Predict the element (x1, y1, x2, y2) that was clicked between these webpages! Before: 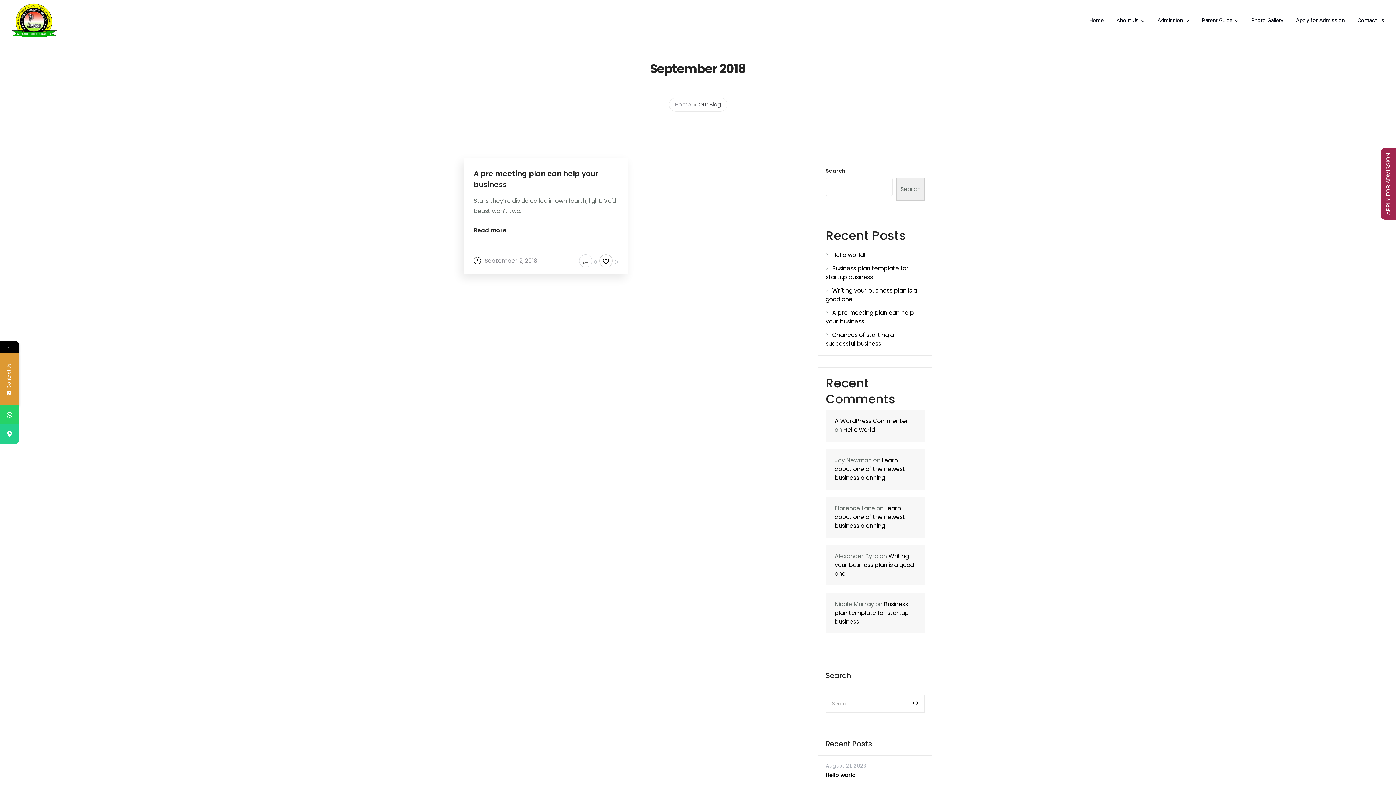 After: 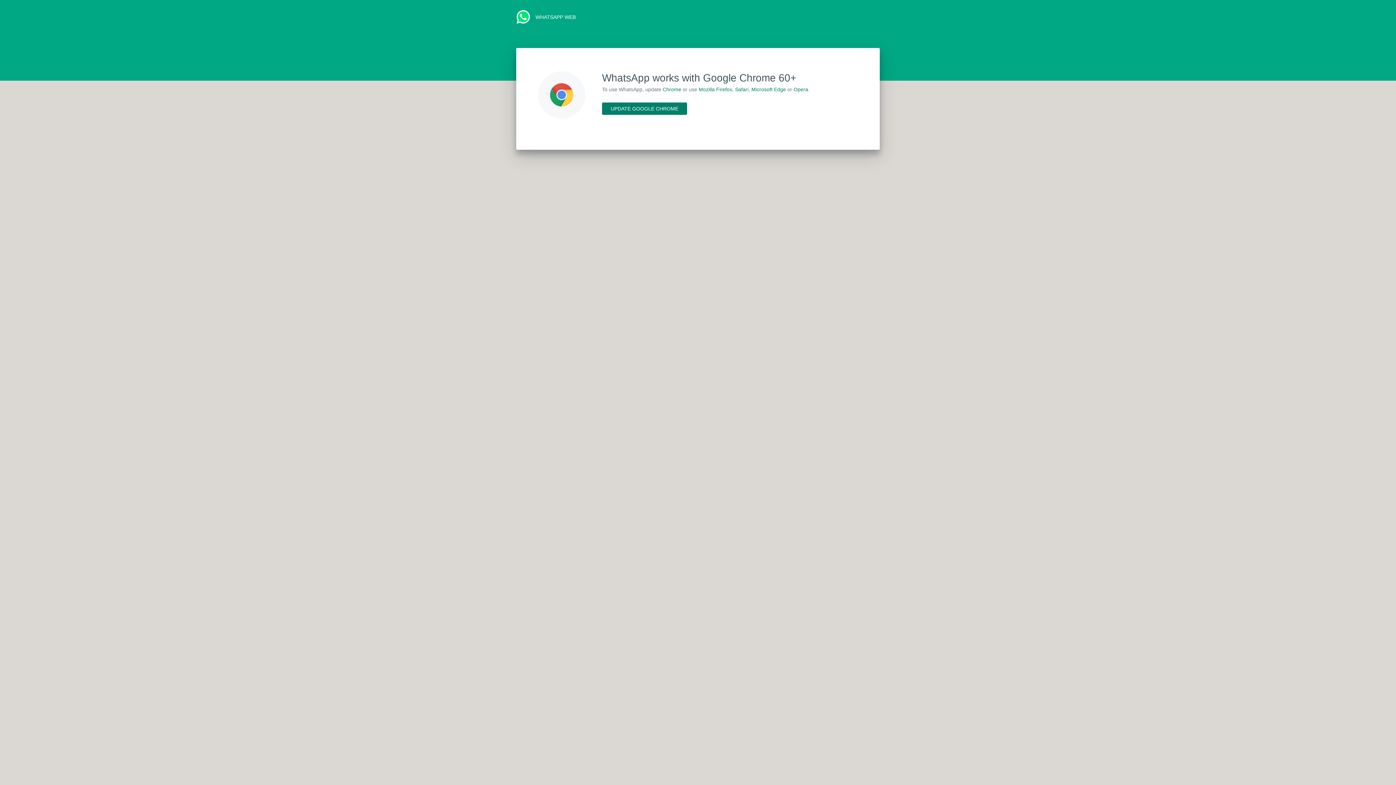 Action: bbox: (0, 405, 19, 424)